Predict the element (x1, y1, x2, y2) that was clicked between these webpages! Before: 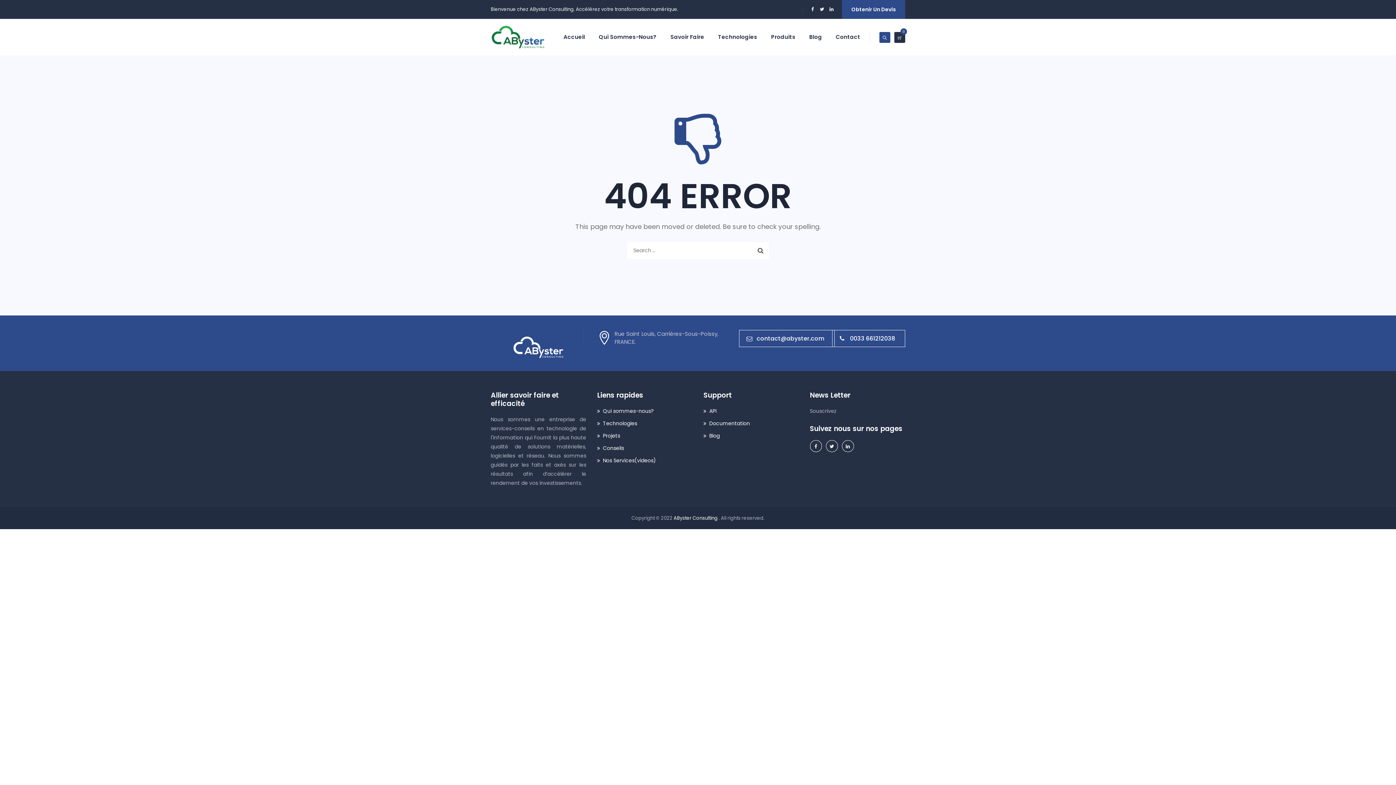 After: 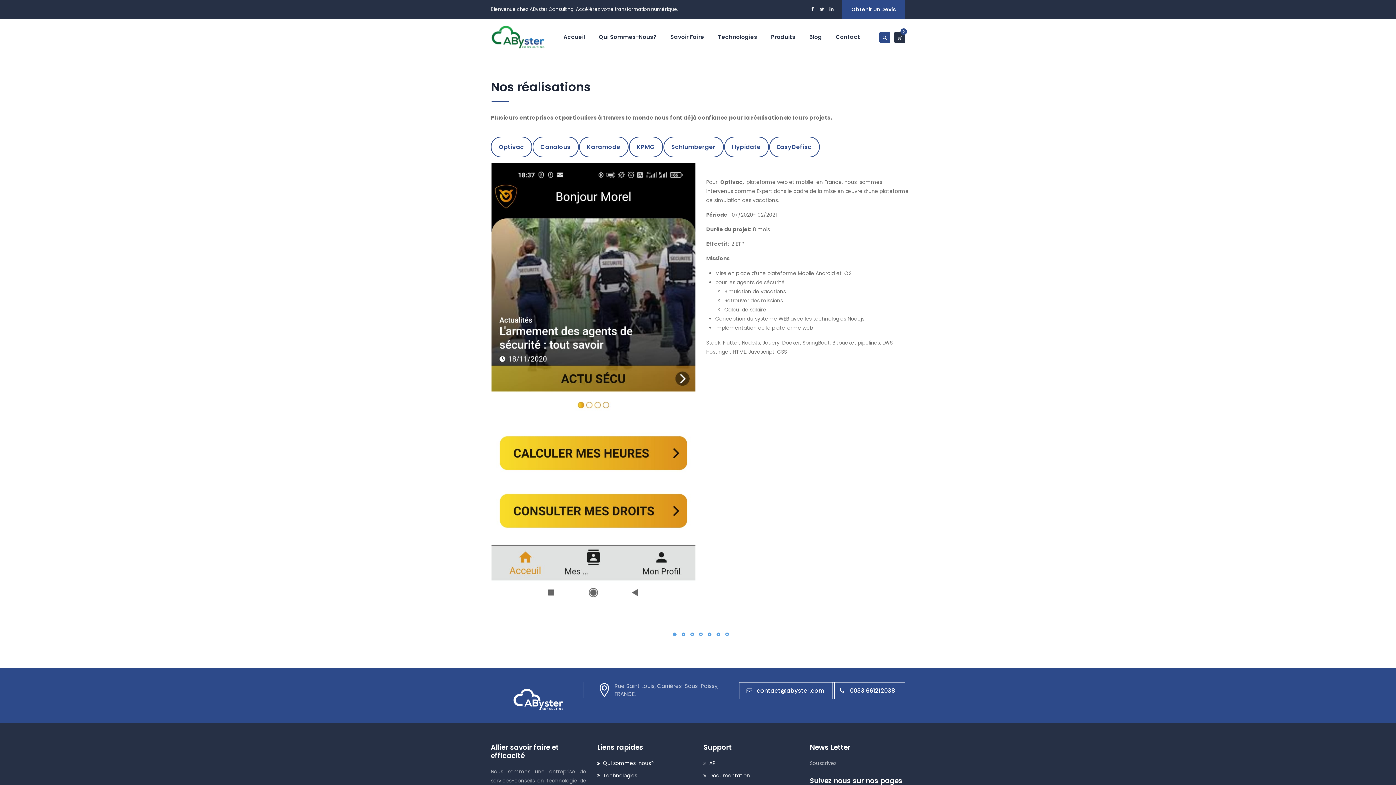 Action: bbox: (597, 431, 620, 440) label: Projets